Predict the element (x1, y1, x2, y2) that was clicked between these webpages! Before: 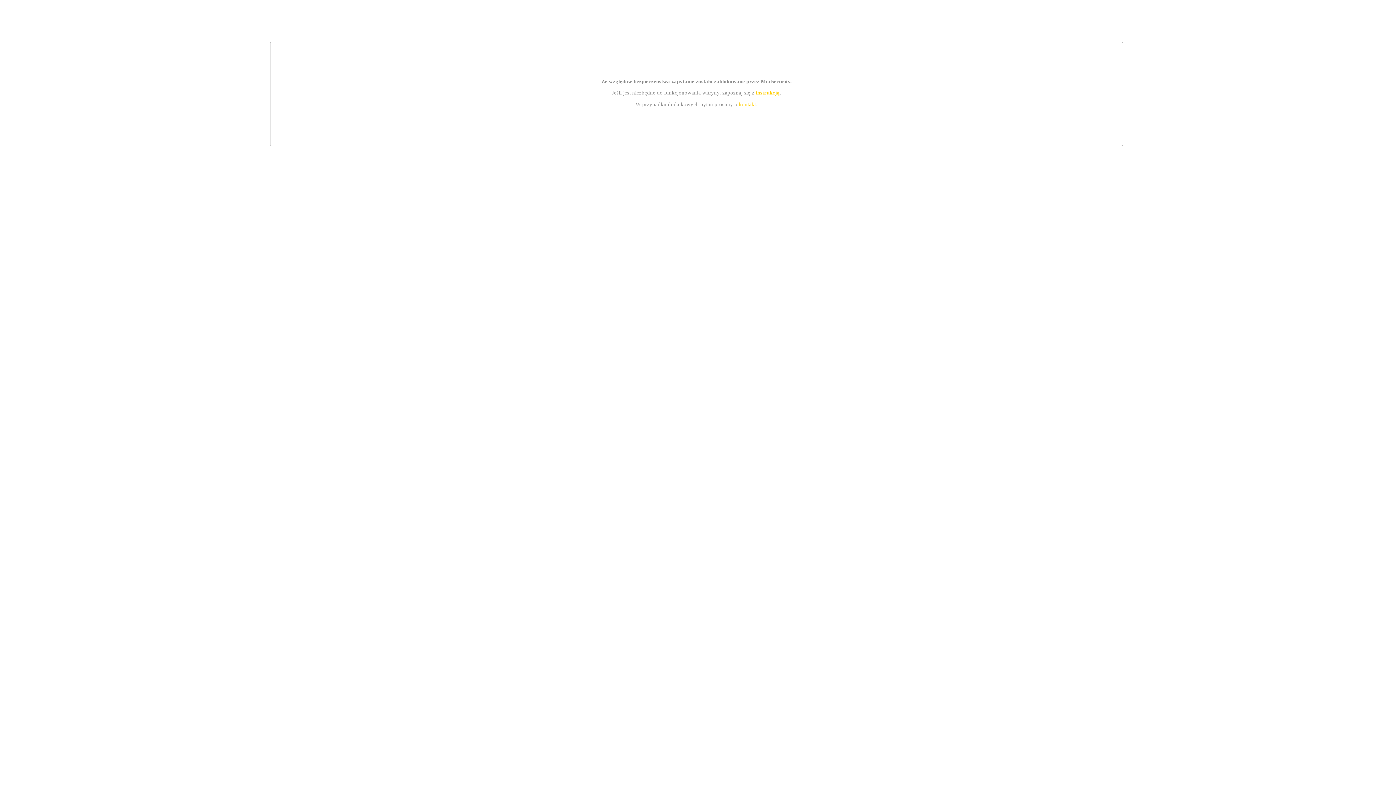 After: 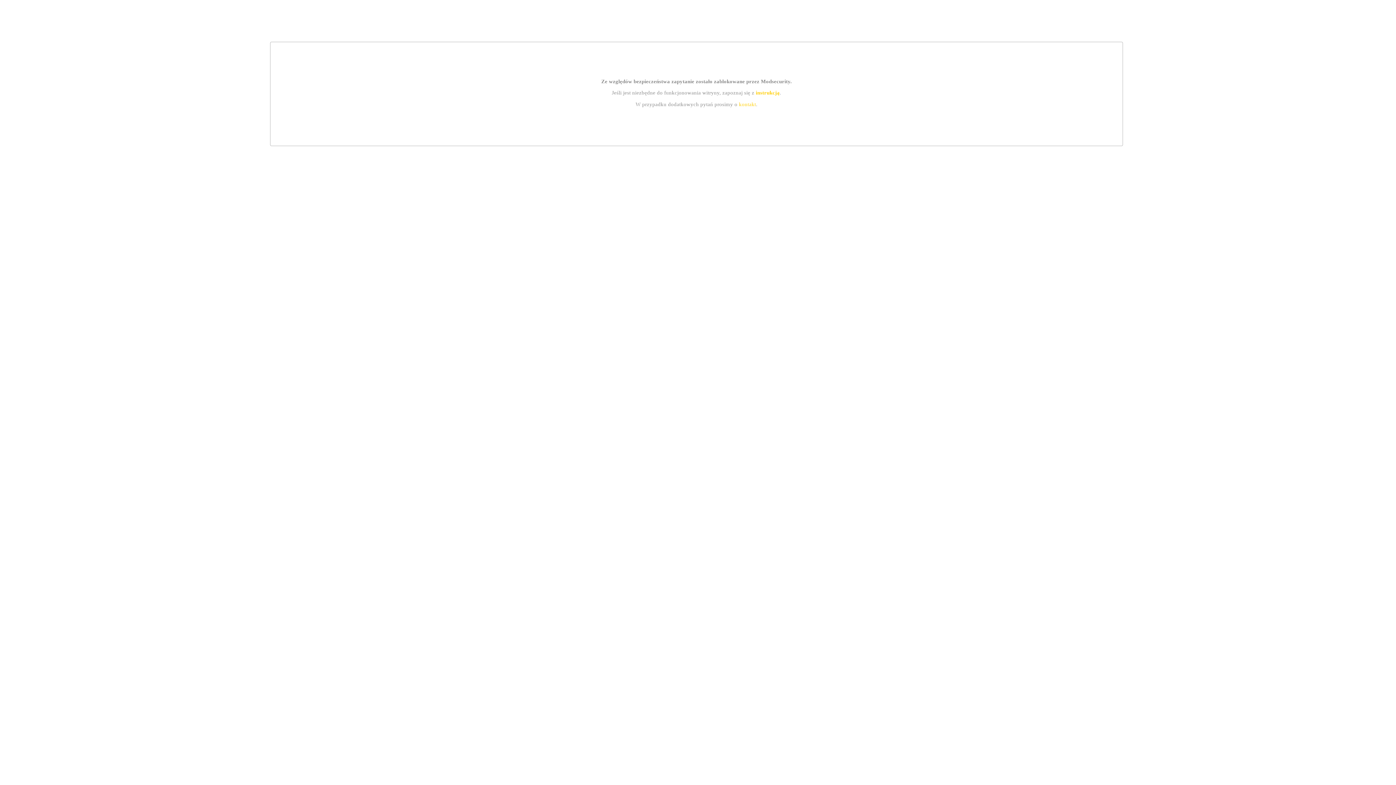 Action: label: kontakt bbox: (739, 101, 756, 107)